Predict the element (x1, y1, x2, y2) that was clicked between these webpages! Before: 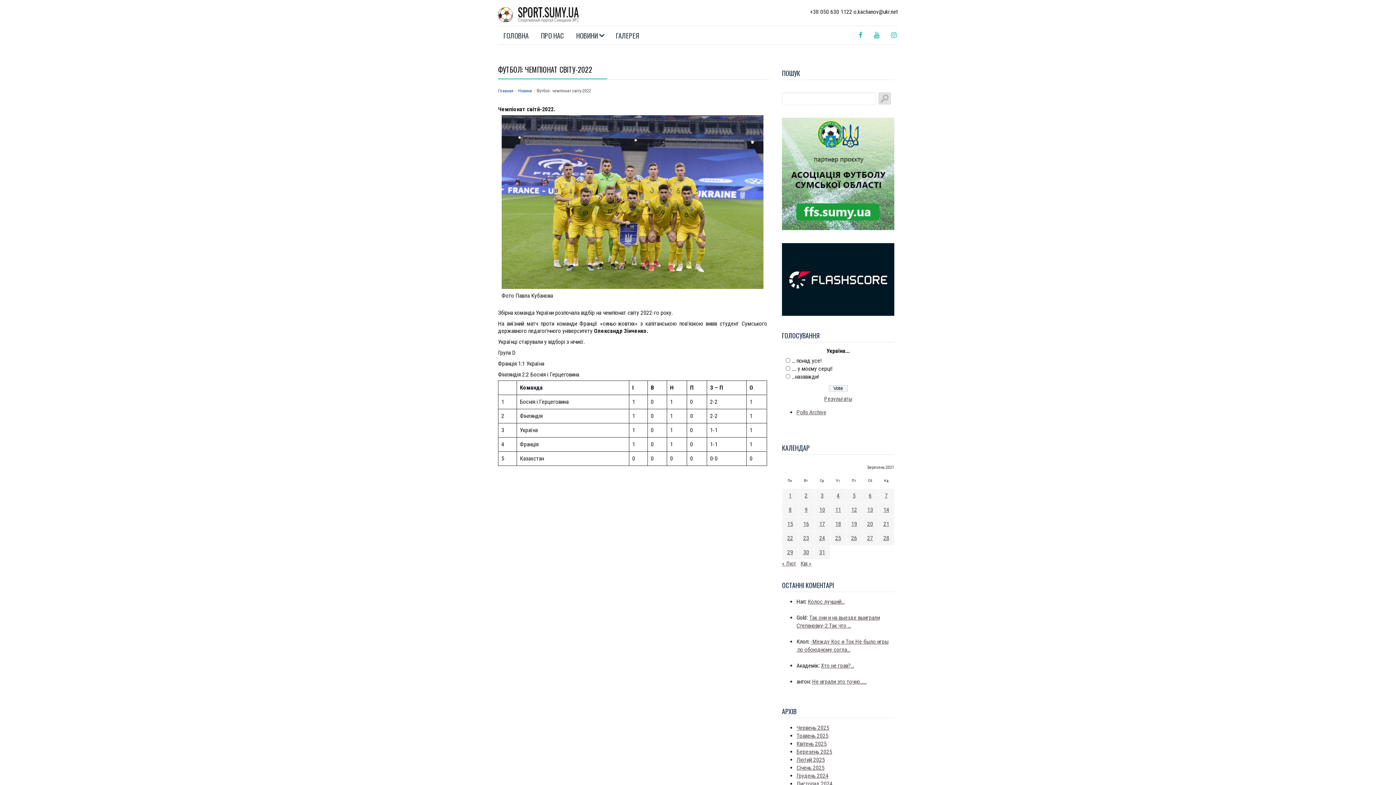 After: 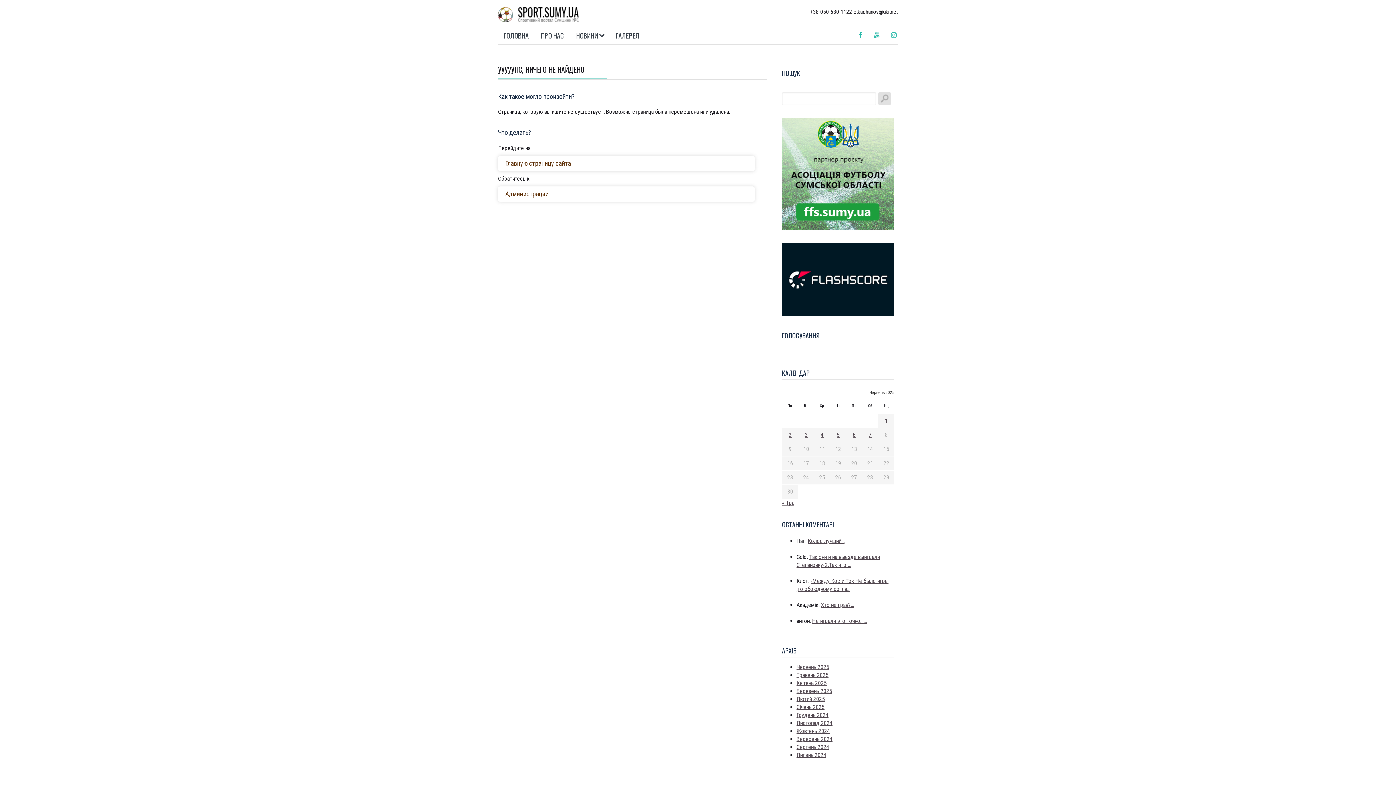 Action: label: Polls Archive bbox: (796, 409, 826, 416)